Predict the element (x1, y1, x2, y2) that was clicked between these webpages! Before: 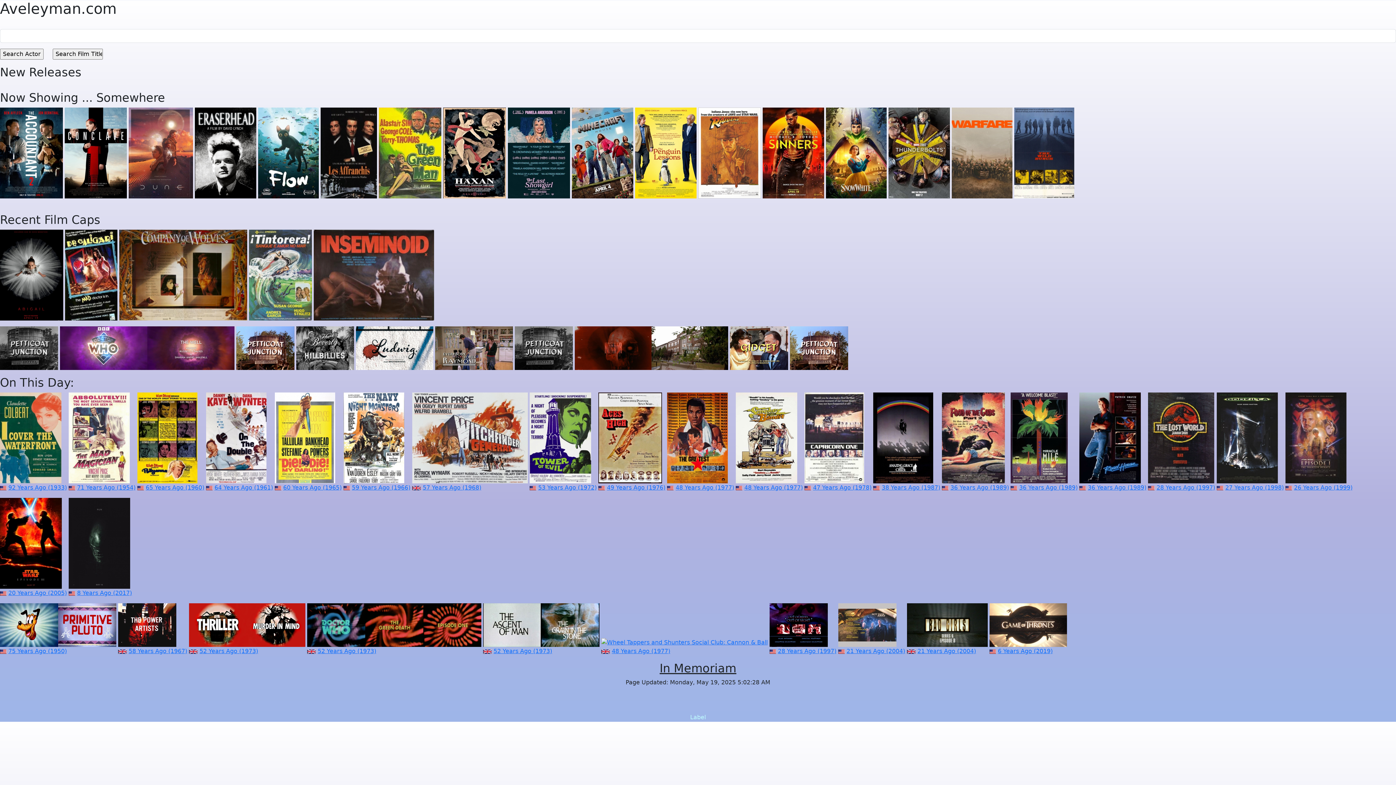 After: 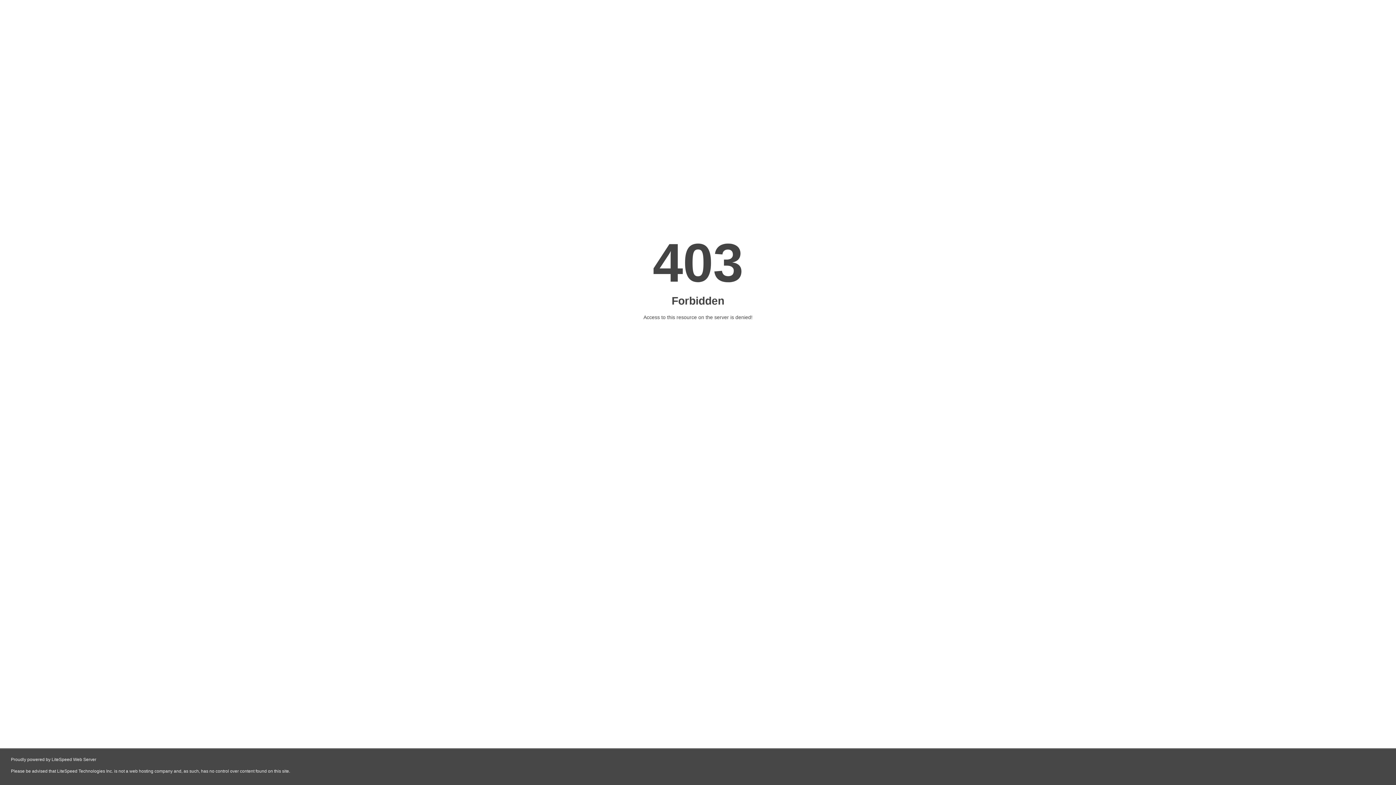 Action: bbox: (483, 621, 599, 628)